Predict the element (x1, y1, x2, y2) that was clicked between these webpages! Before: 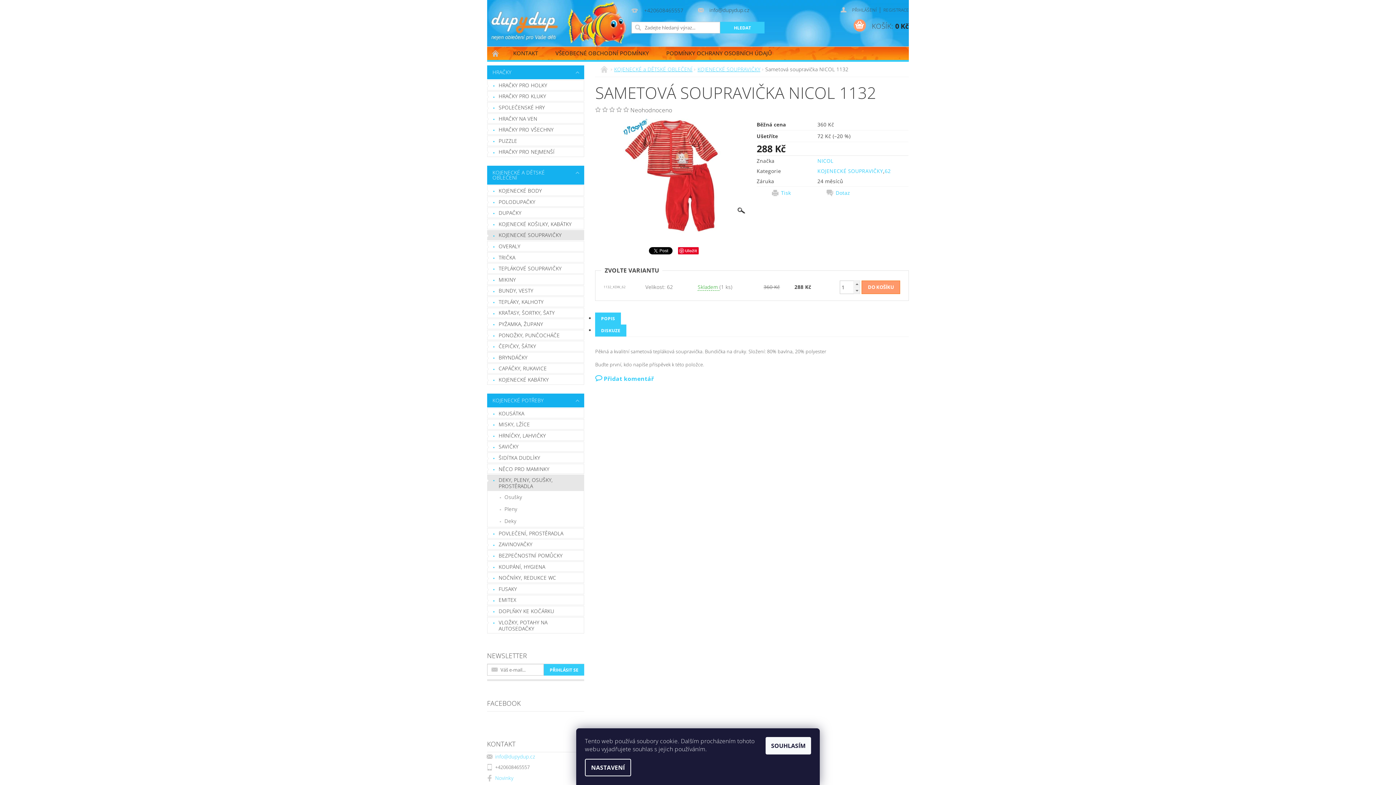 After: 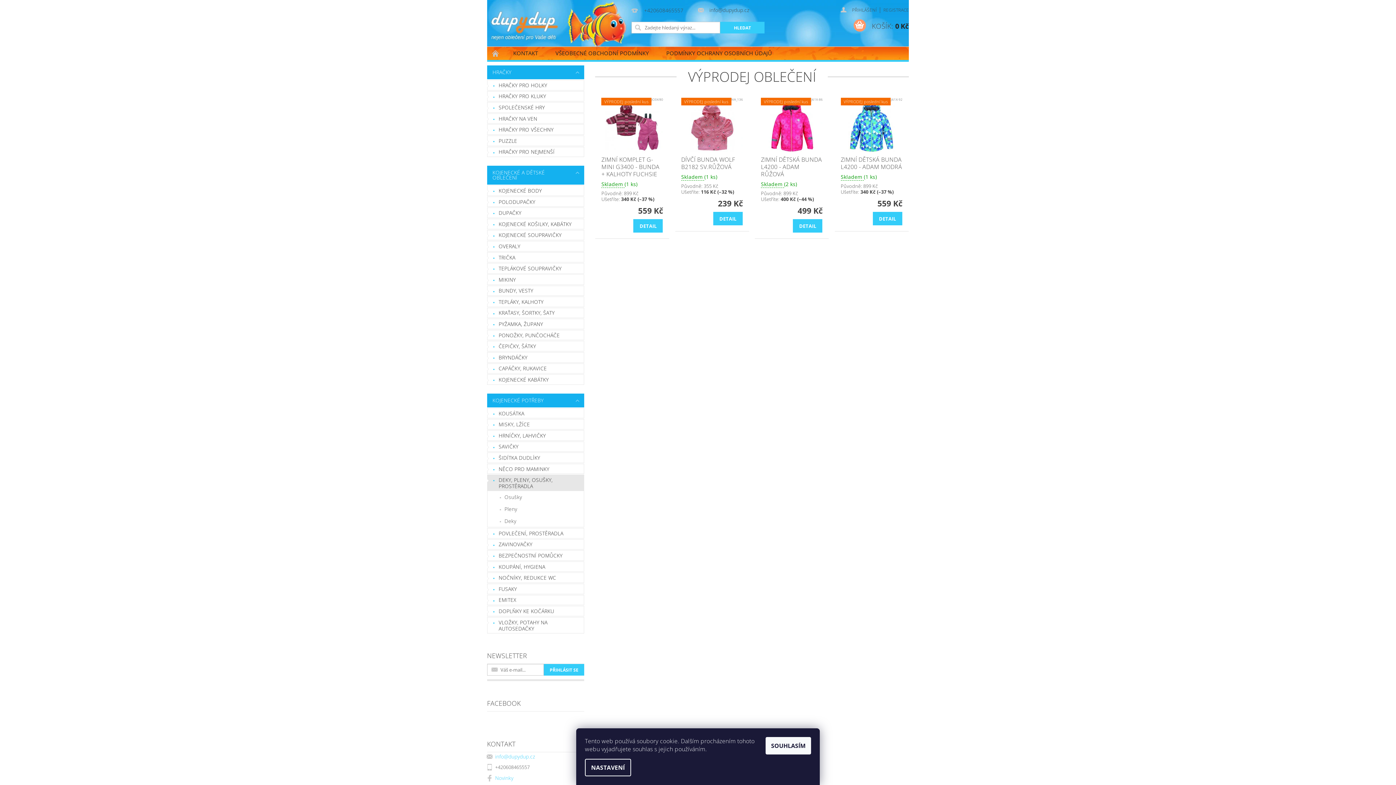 Action: bbox: (490, 3, 569, 32)